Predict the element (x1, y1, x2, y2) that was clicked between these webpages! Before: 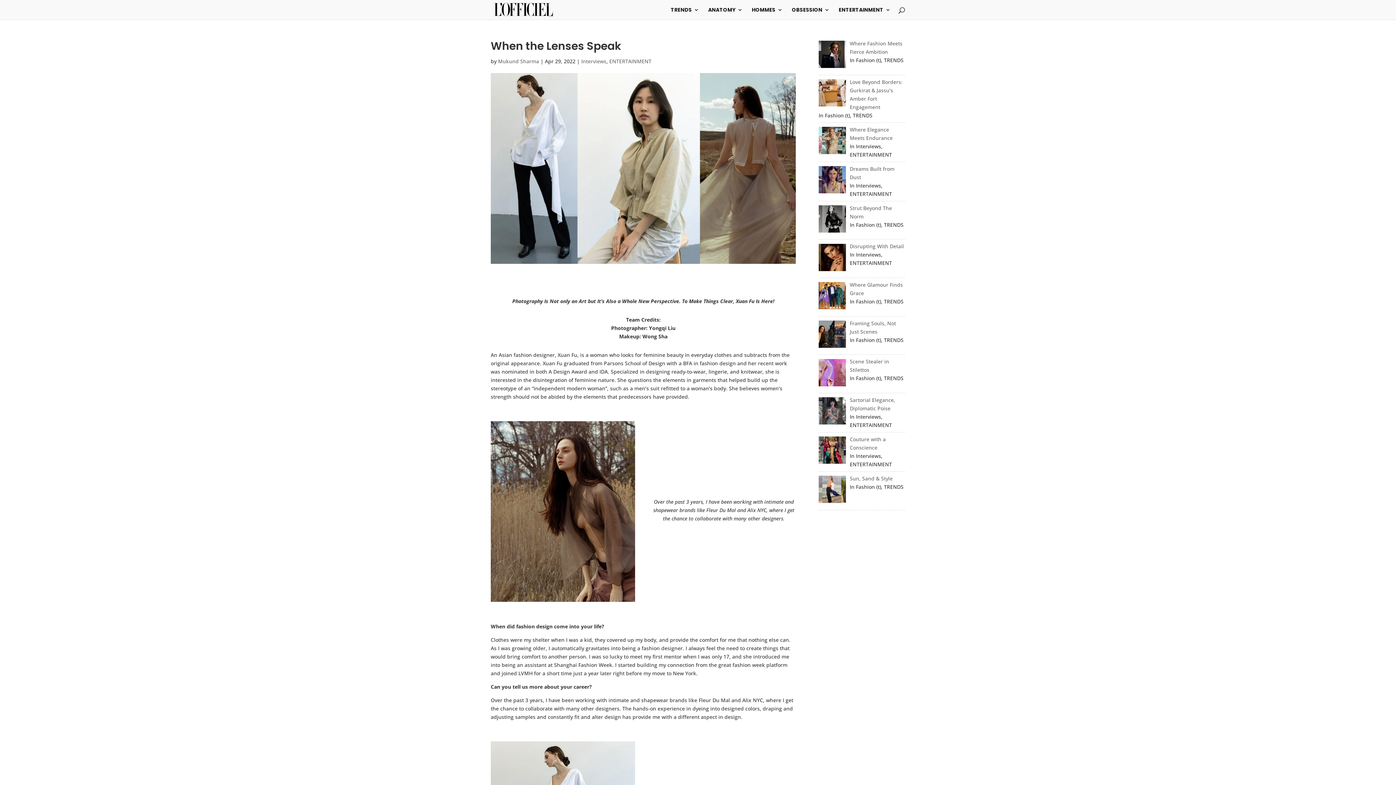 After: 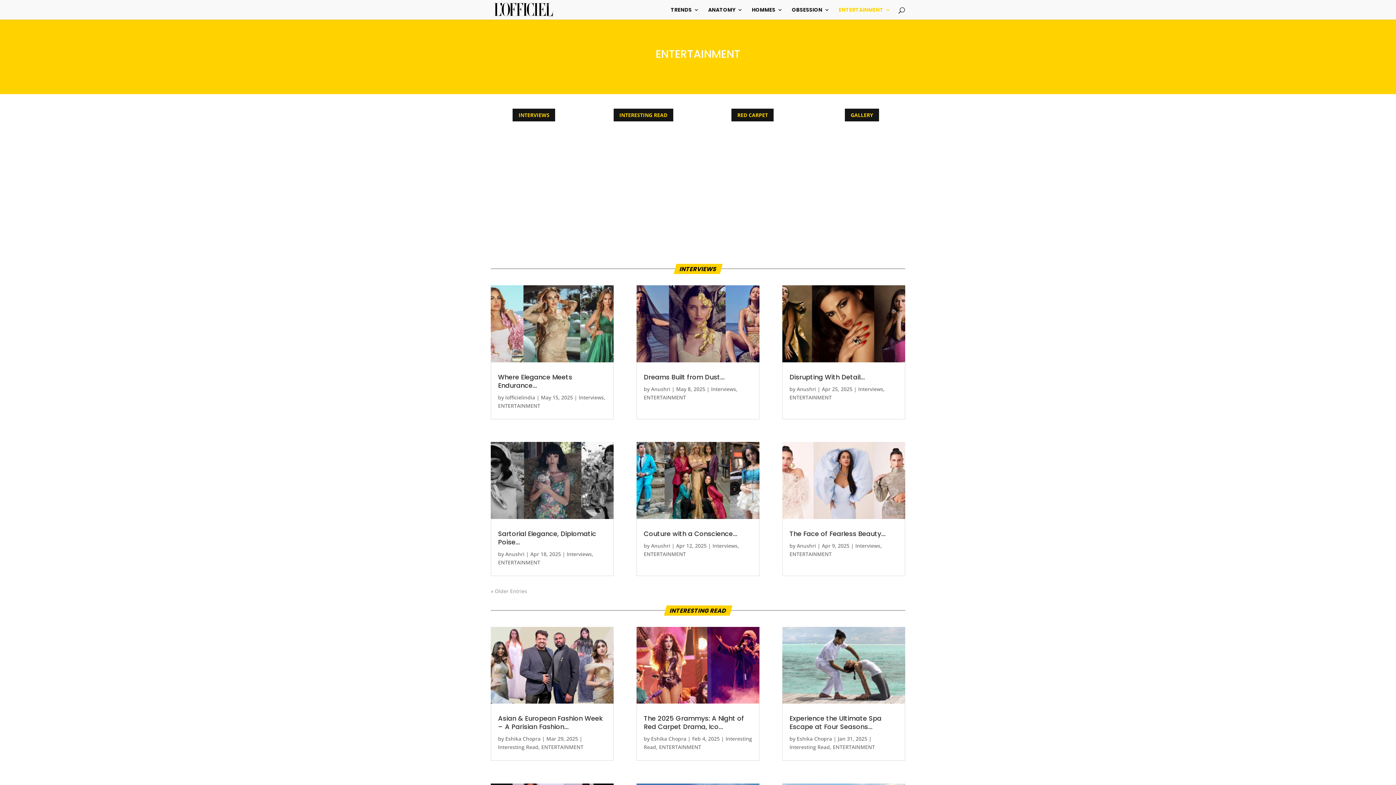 Action: label: ENTERTAINMENT bbox: (838, 7, 890, 19)